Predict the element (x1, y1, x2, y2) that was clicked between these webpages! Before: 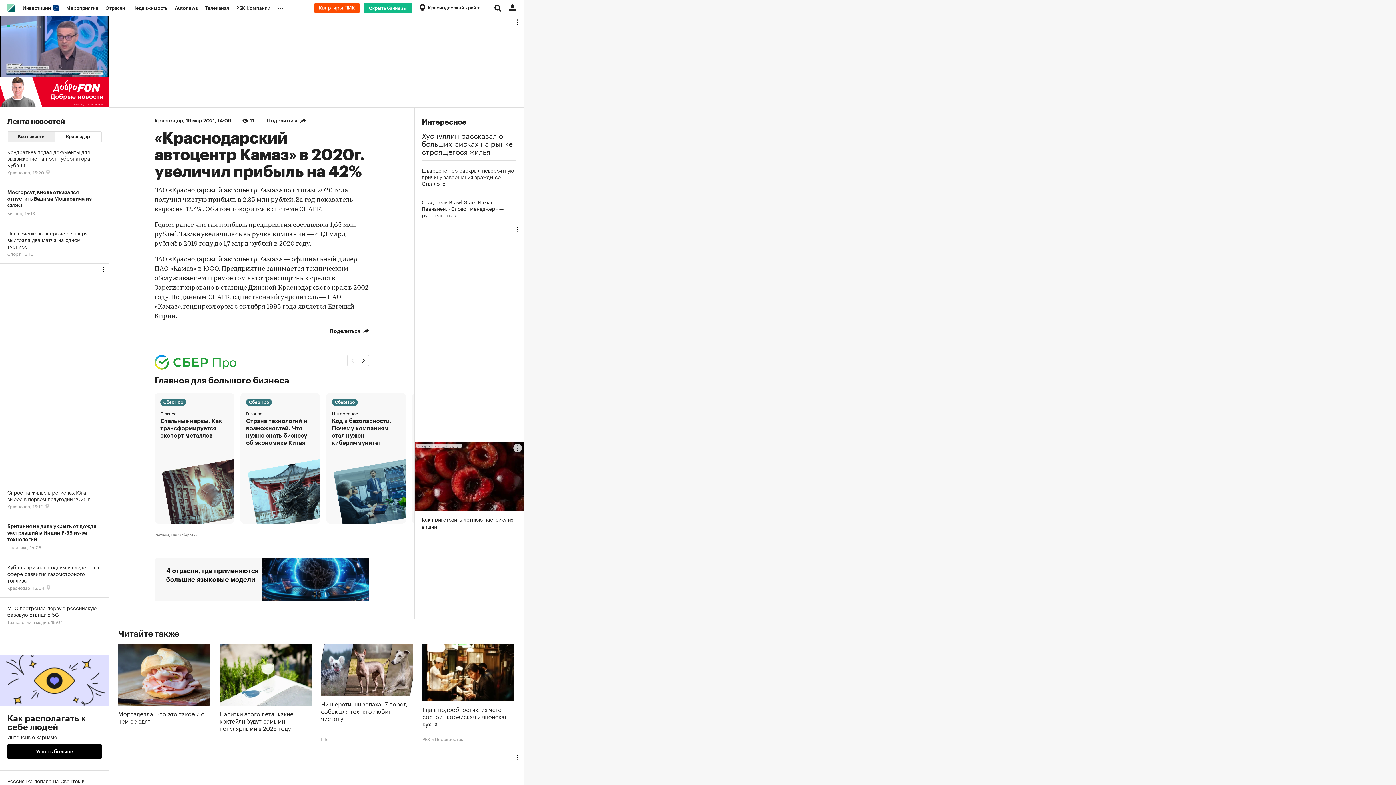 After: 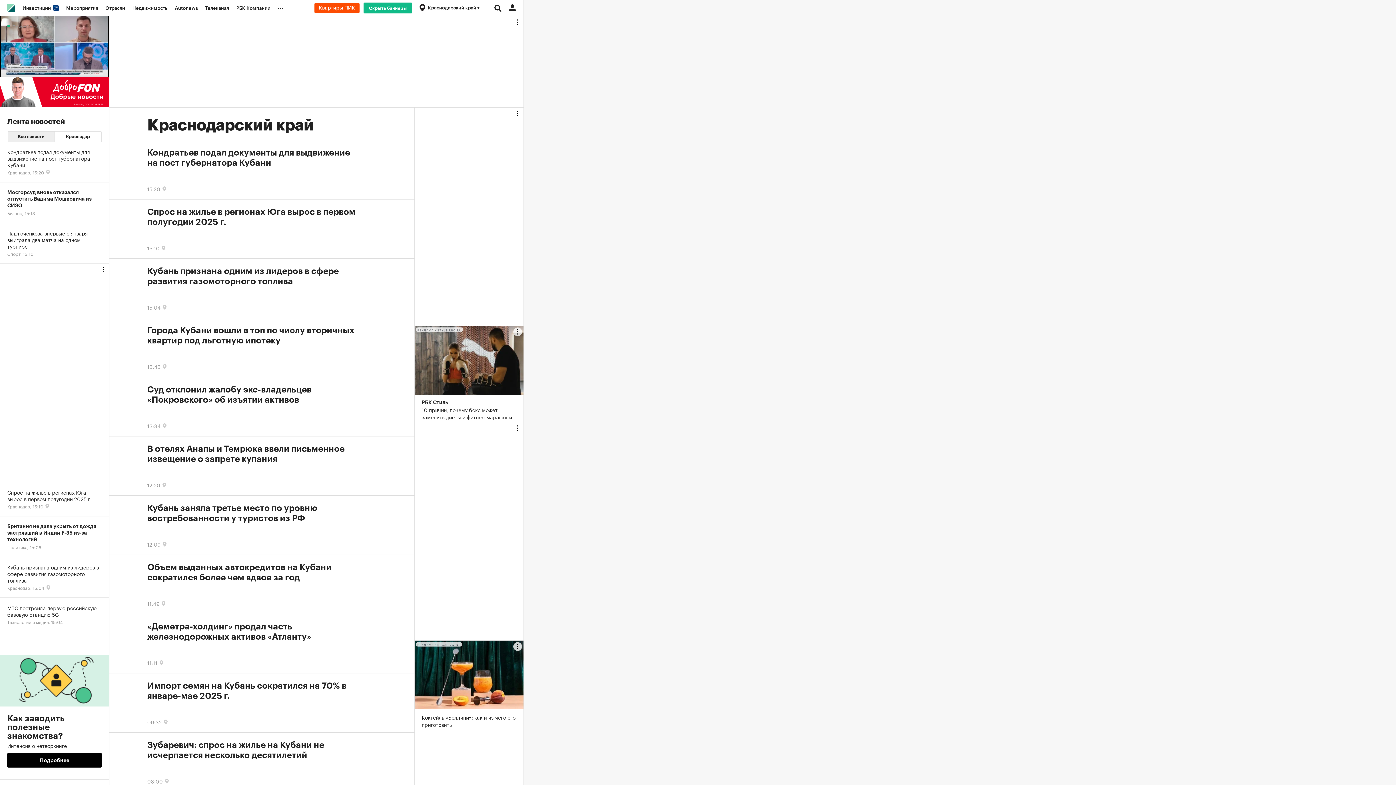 Action: label: Краснодар bbox: (154, 118, 183, 123)